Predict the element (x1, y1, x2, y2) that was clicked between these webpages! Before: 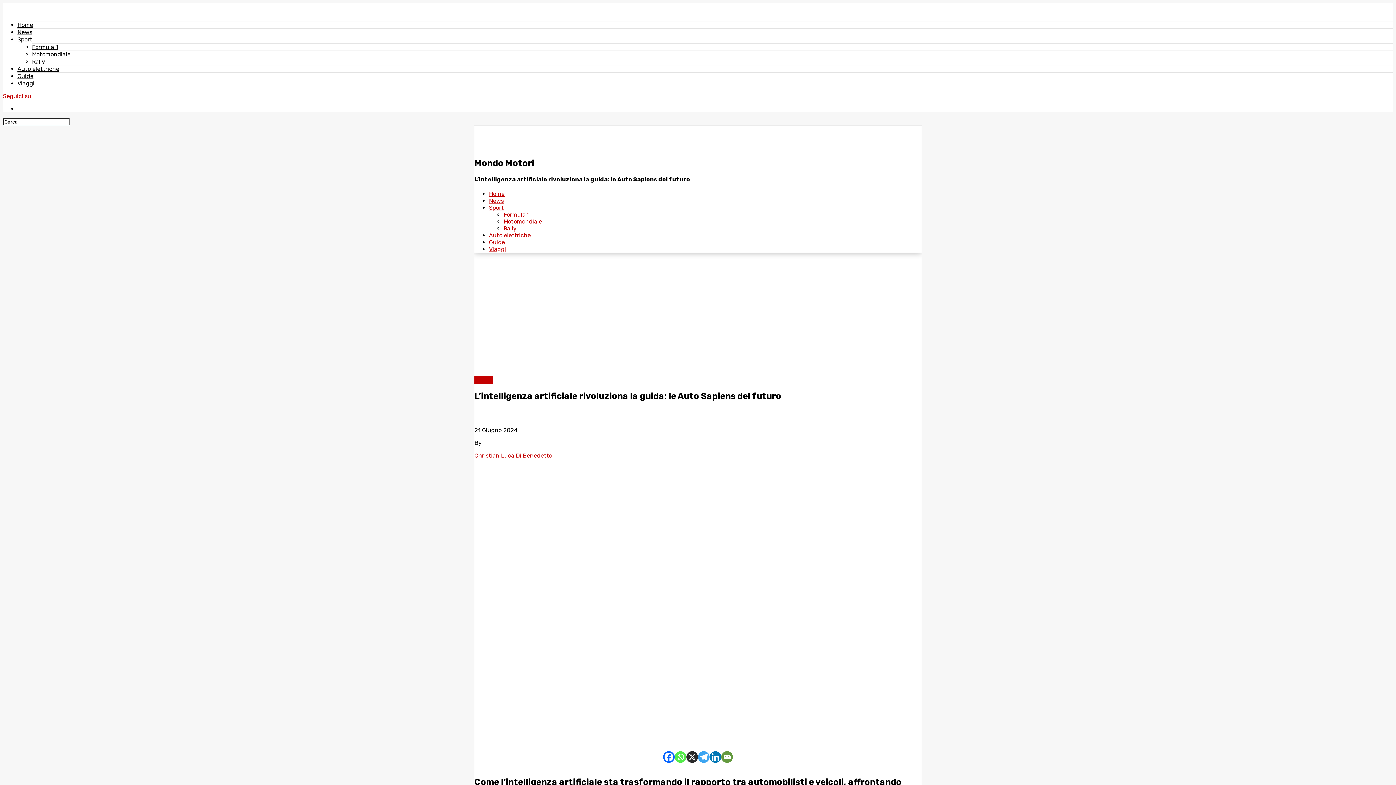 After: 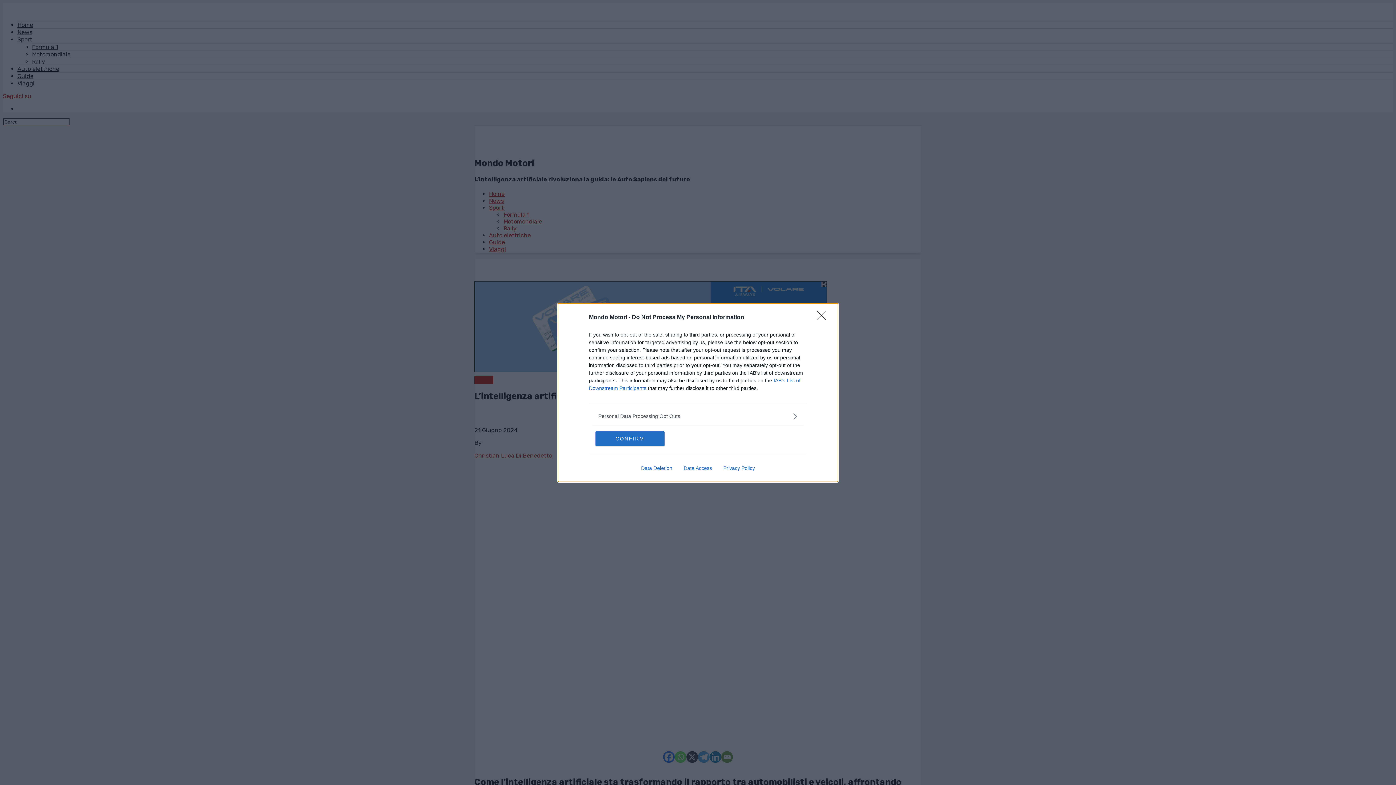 Action: bbox: (503, 225, 516, 232) label: Rally